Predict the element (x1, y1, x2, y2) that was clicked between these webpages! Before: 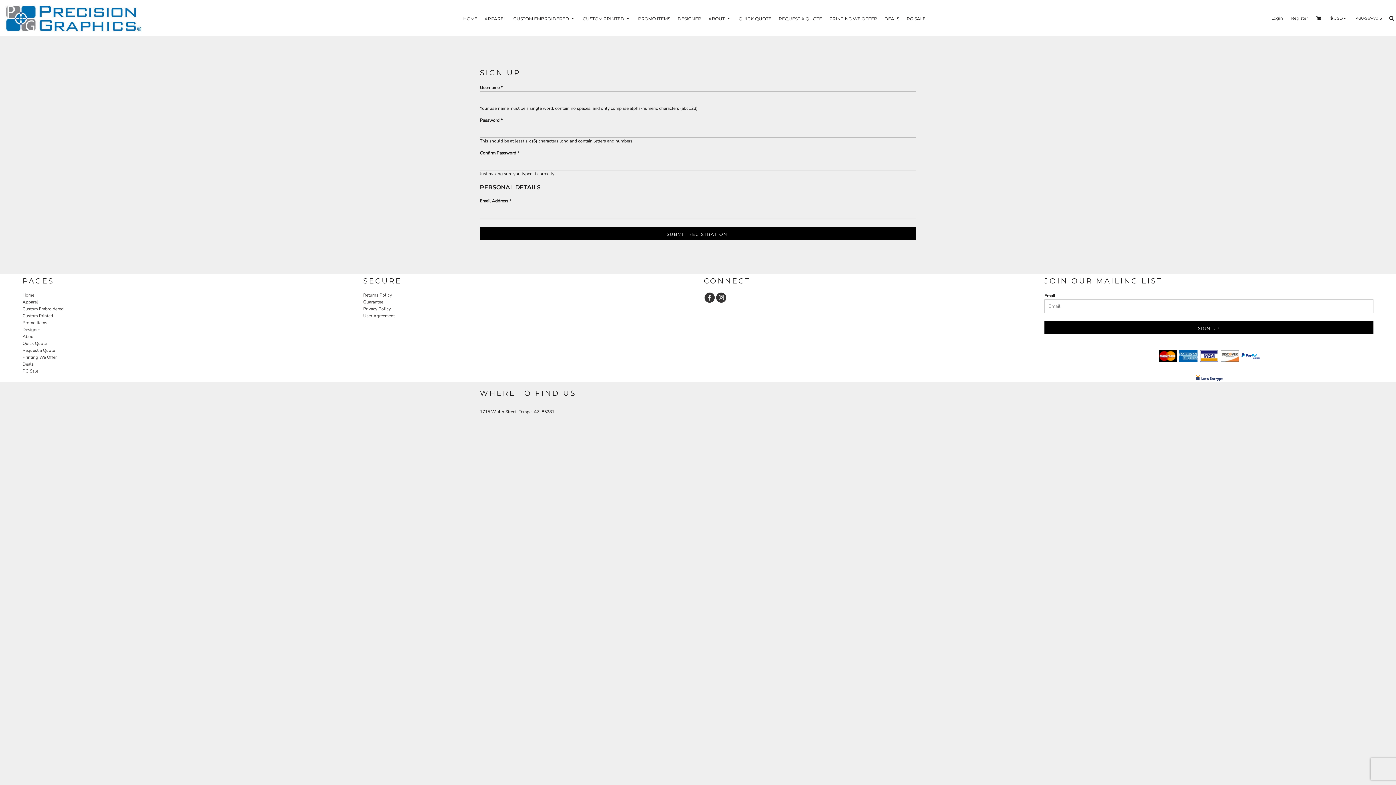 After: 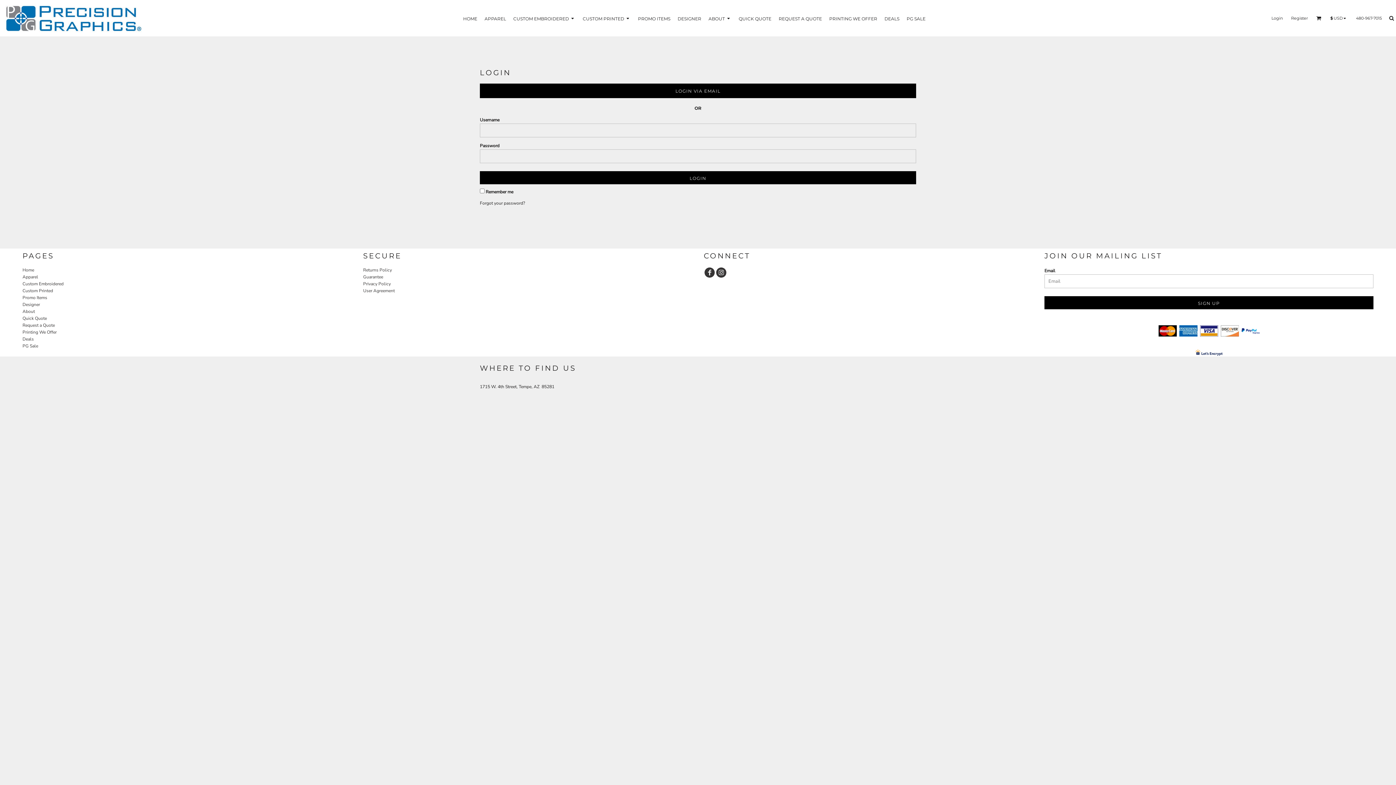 Action: label: Login bbox: (1271, 15, 1283, 20)